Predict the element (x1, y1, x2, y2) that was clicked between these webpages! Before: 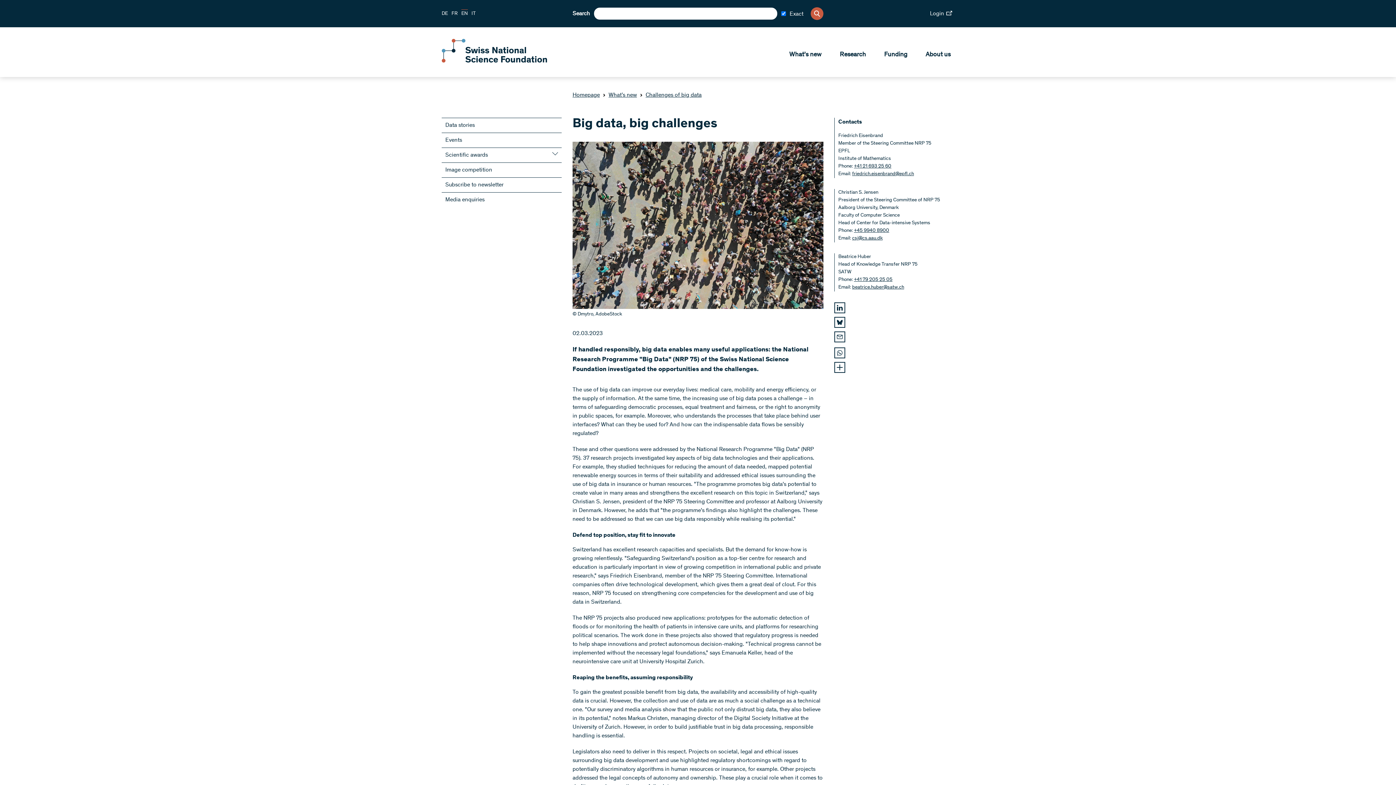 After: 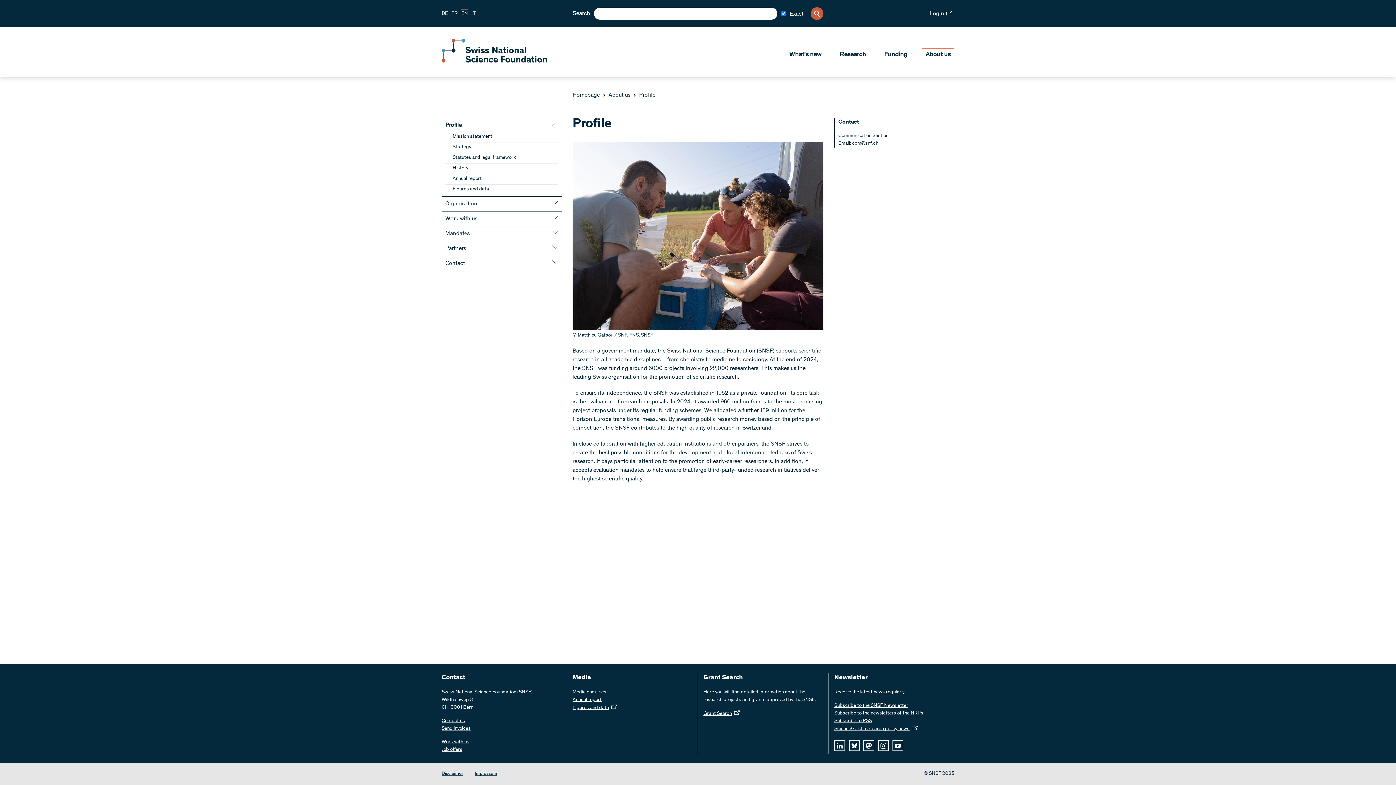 Action: label: About us bbox: (922, 48, 954, 59)